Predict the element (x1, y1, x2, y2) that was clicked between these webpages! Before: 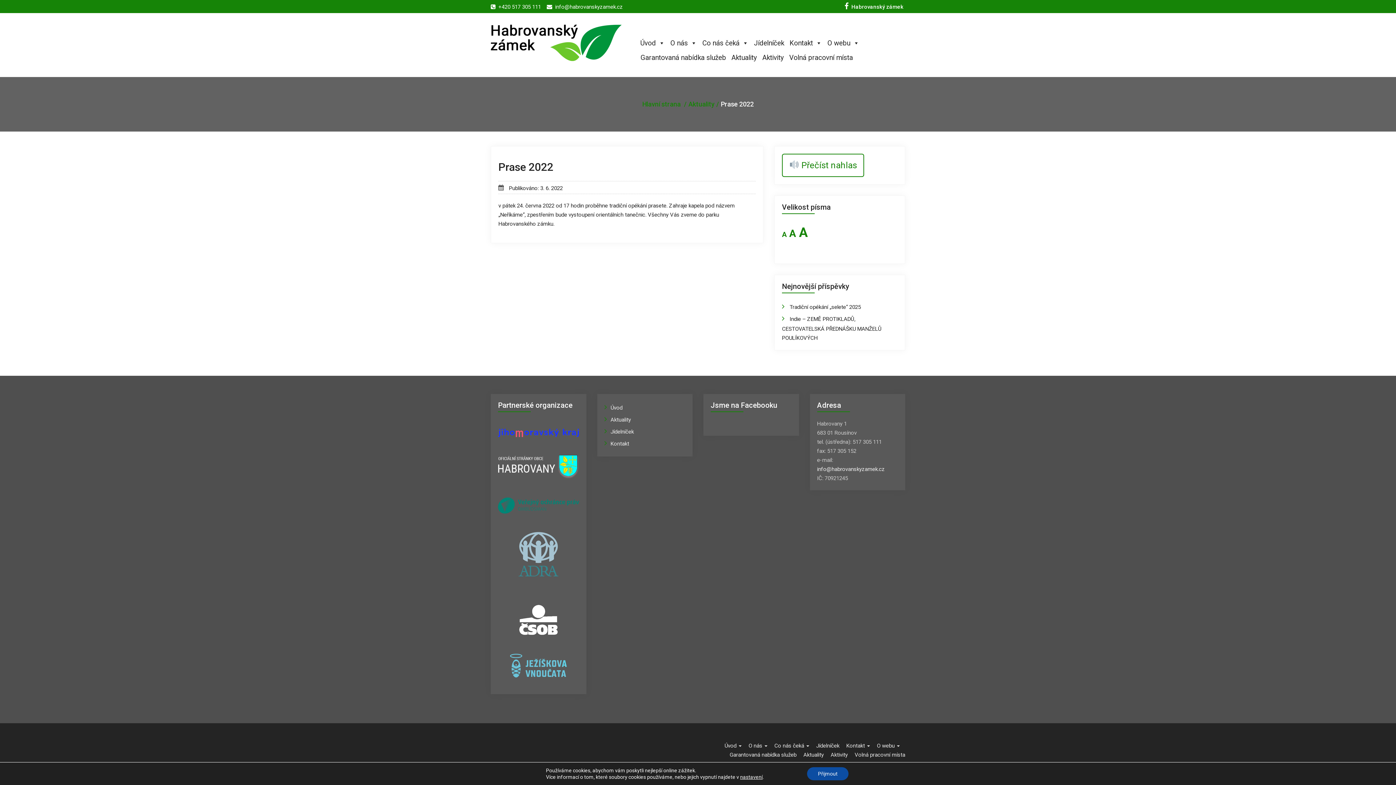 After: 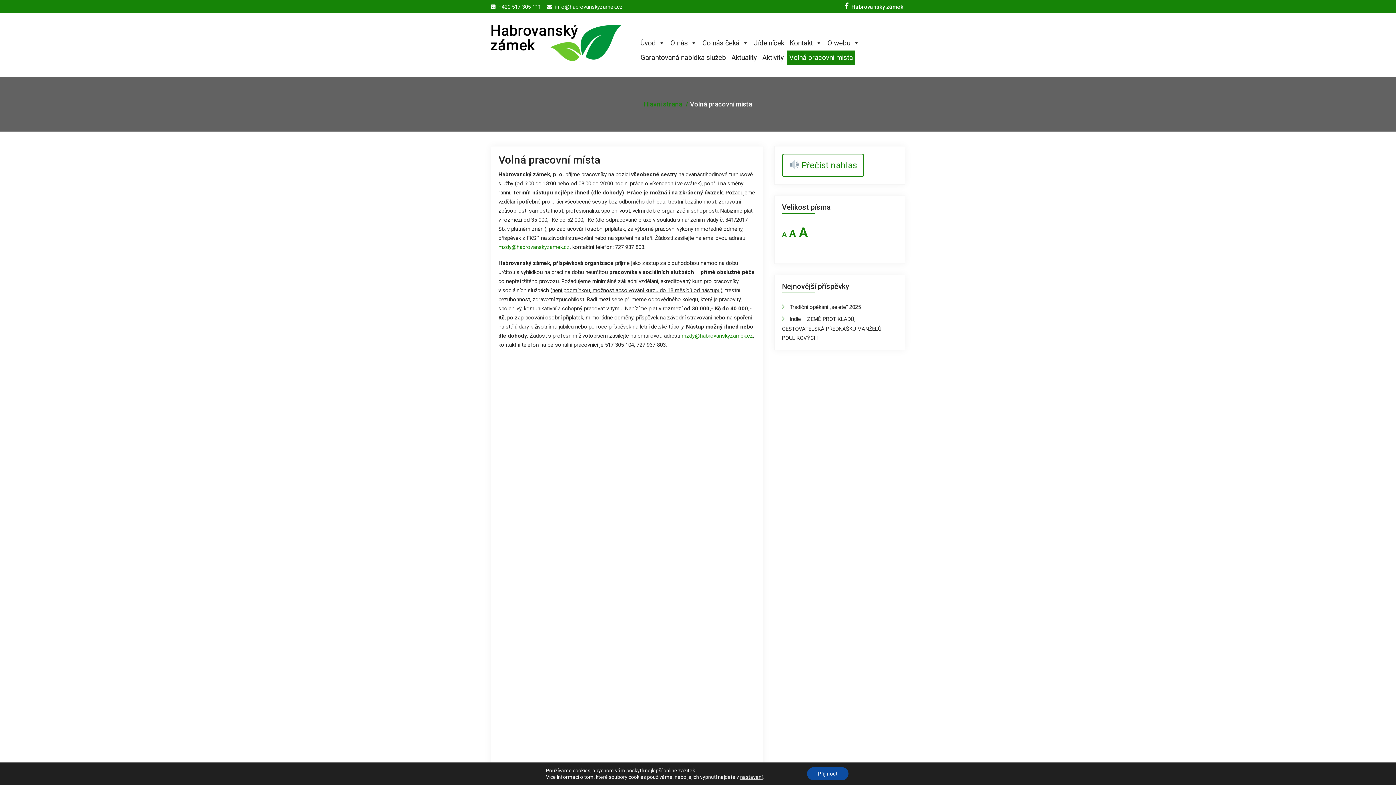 Action: label: Volná pracovní místa bbox: (854, 750, 905, 760)